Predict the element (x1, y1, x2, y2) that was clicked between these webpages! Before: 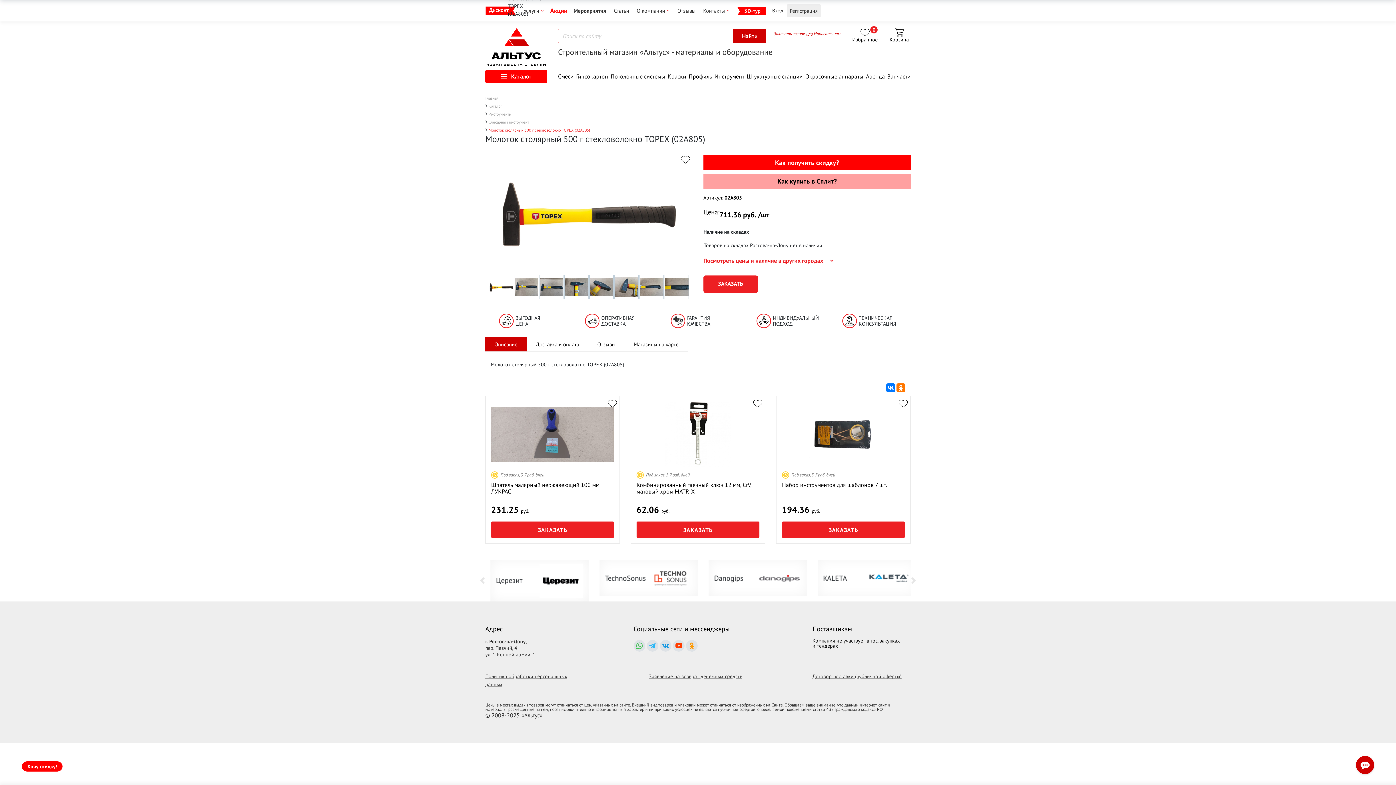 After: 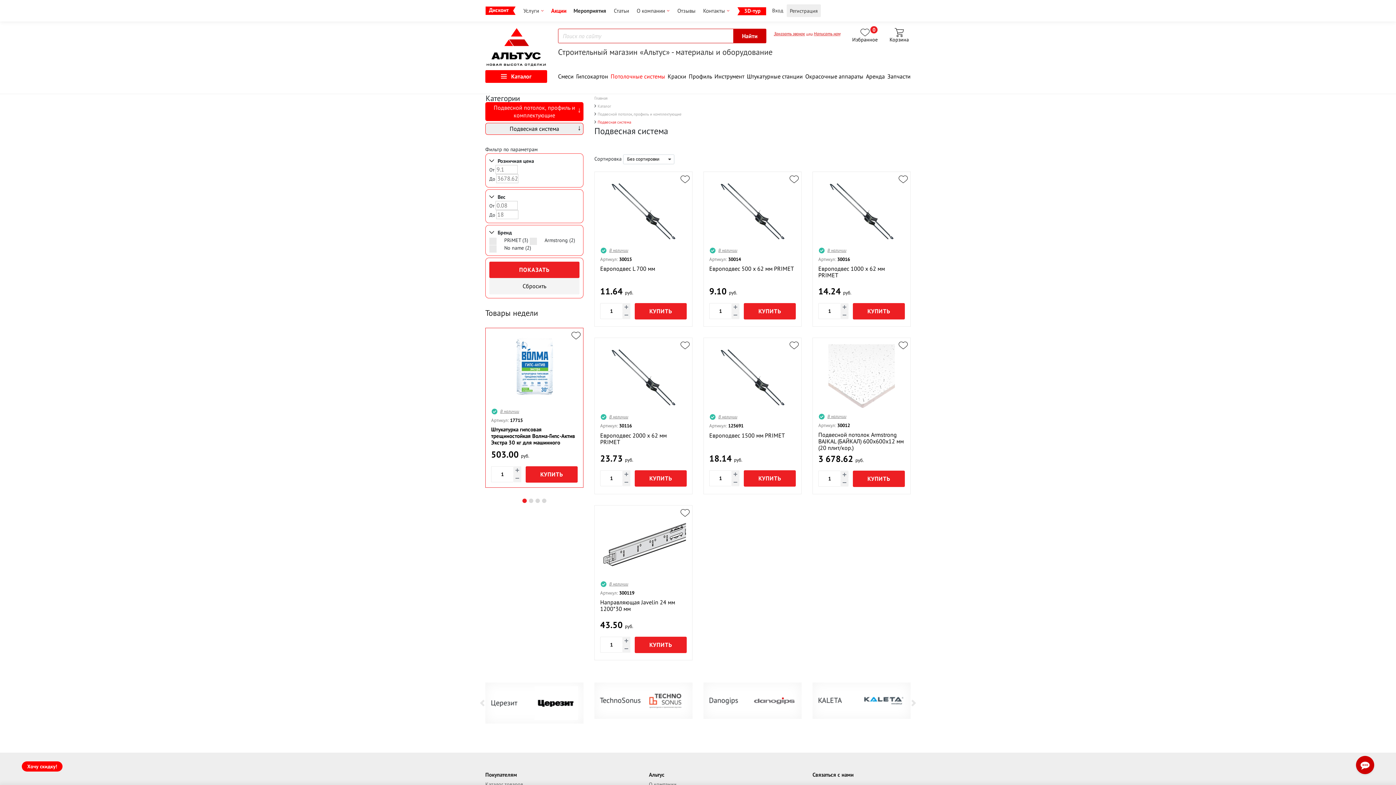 Action: label: Потолочные системы bbox: (610, 73, 665, 79)